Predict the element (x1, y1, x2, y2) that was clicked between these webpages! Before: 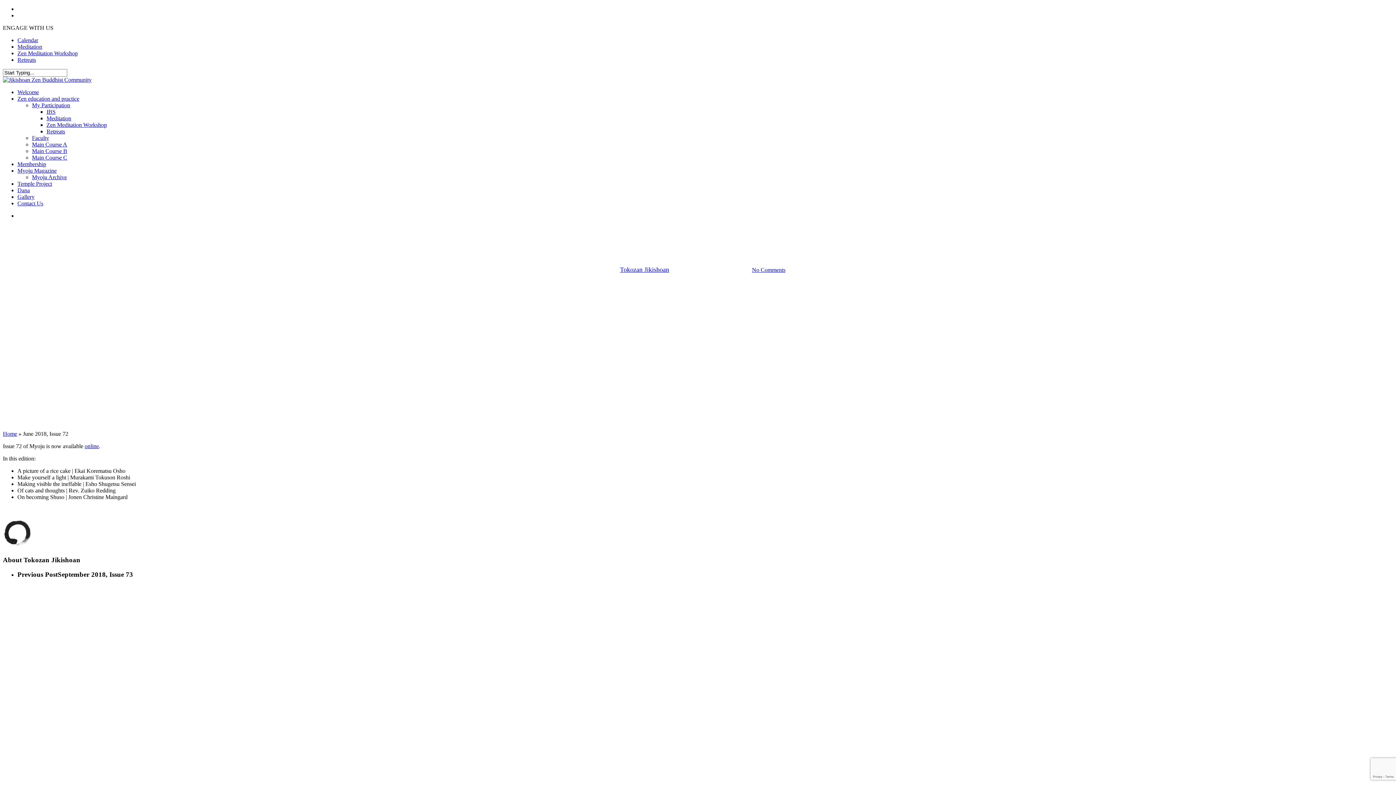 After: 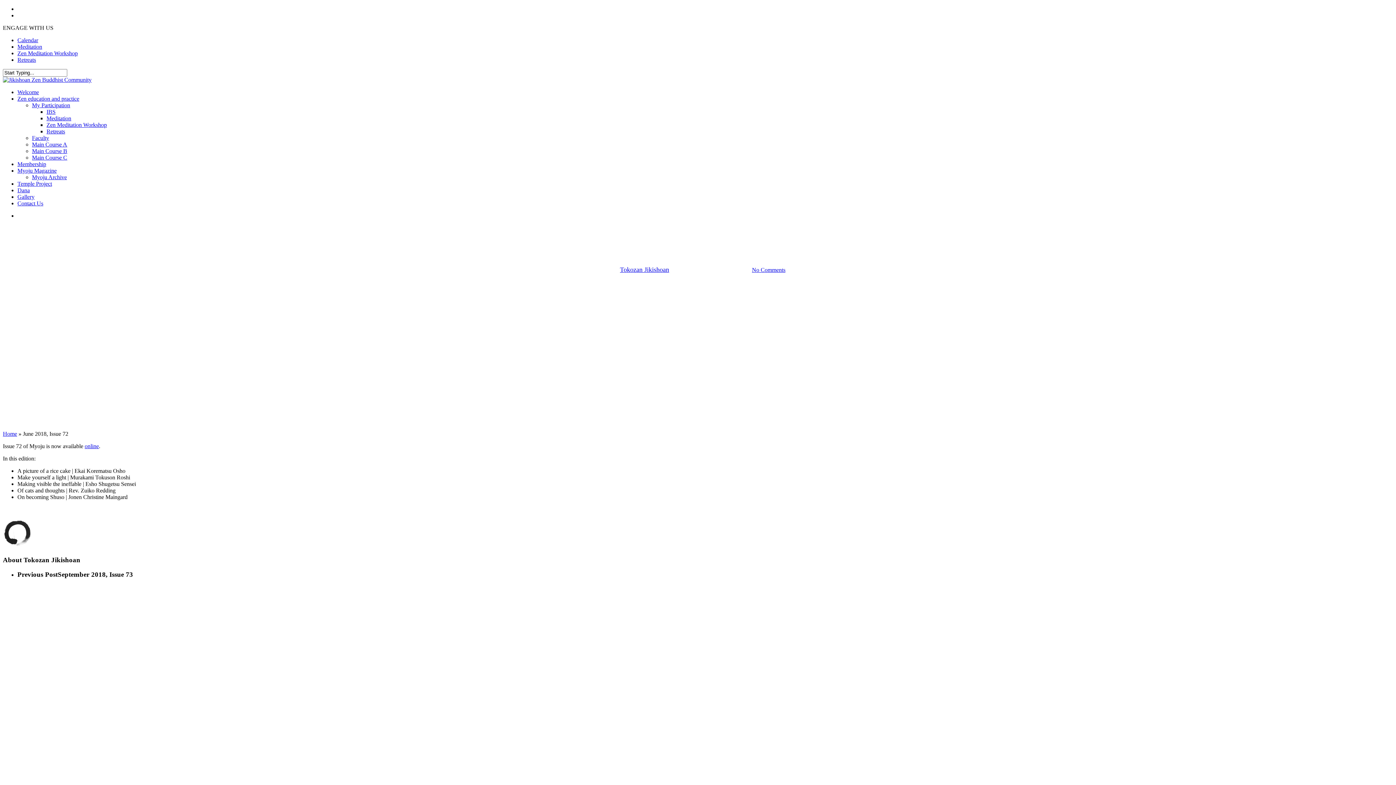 Action: bbox: (752, 266, 785, 273) label: No Comments